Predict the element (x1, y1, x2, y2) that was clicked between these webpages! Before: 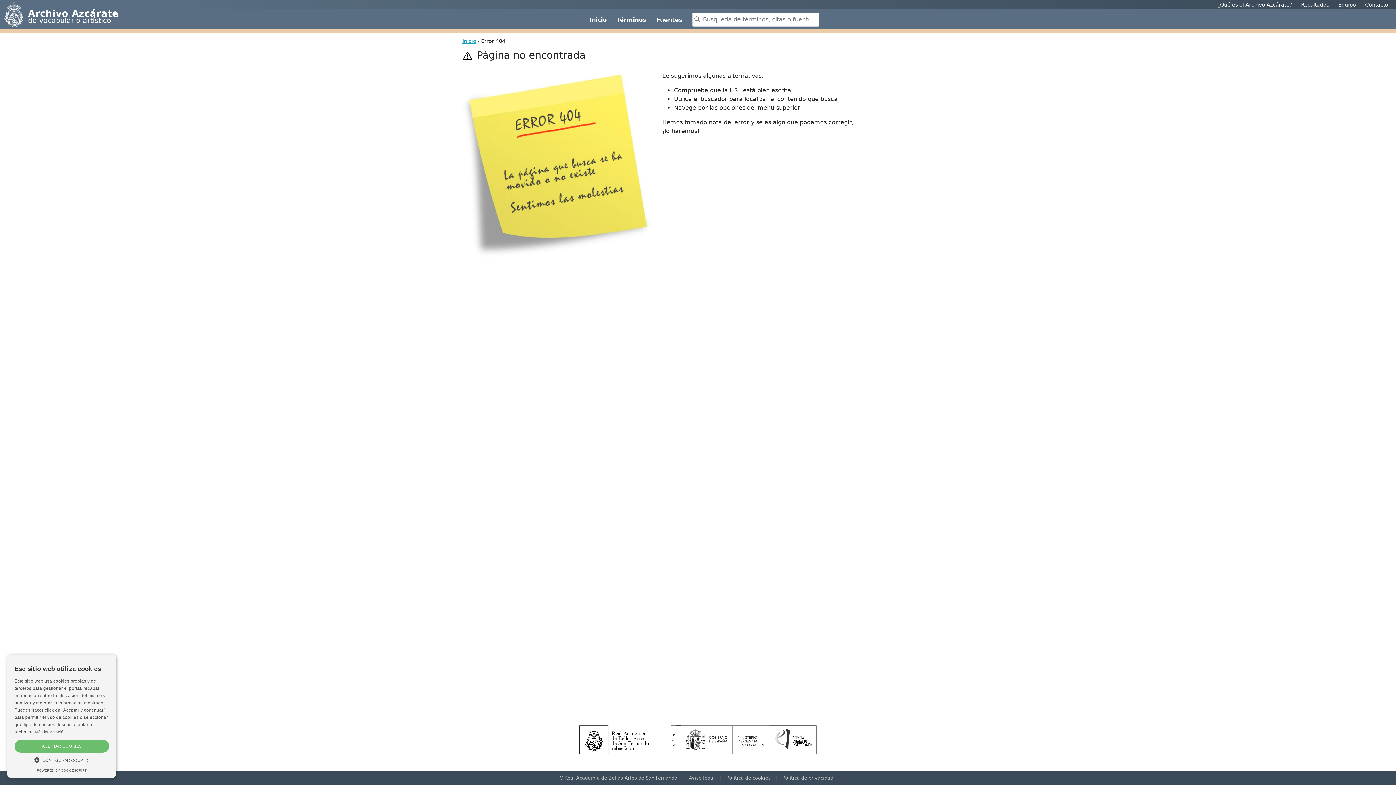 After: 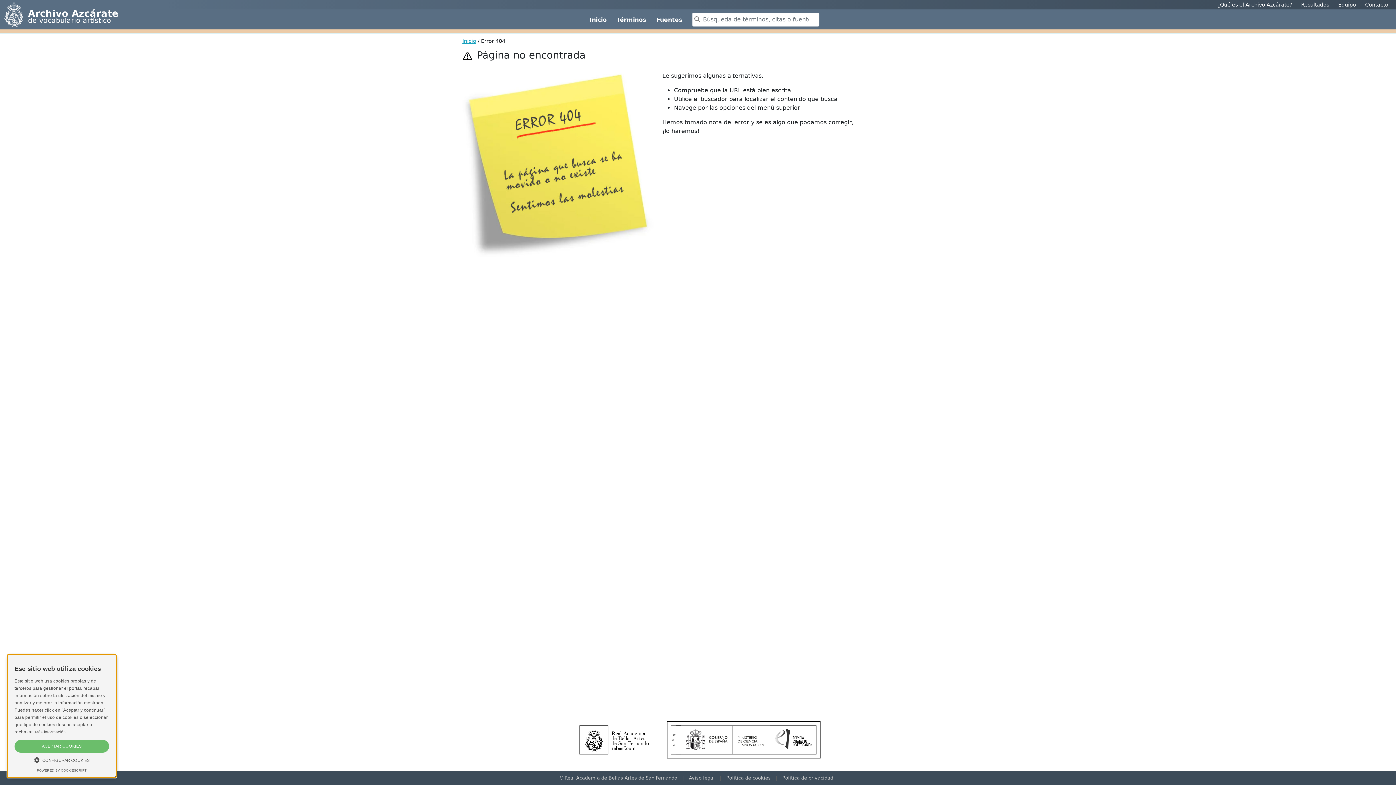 Action: bbox: (667, 722, 770, 758)